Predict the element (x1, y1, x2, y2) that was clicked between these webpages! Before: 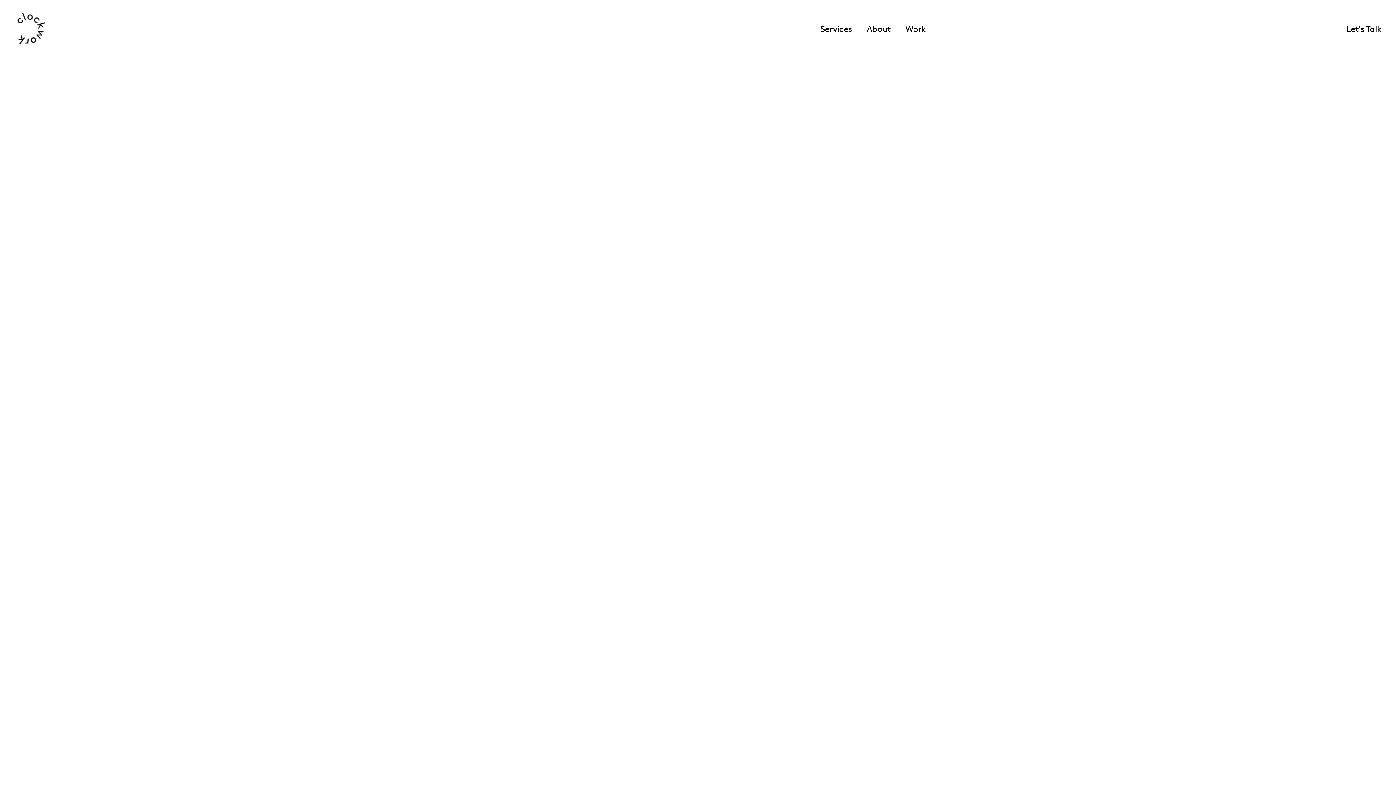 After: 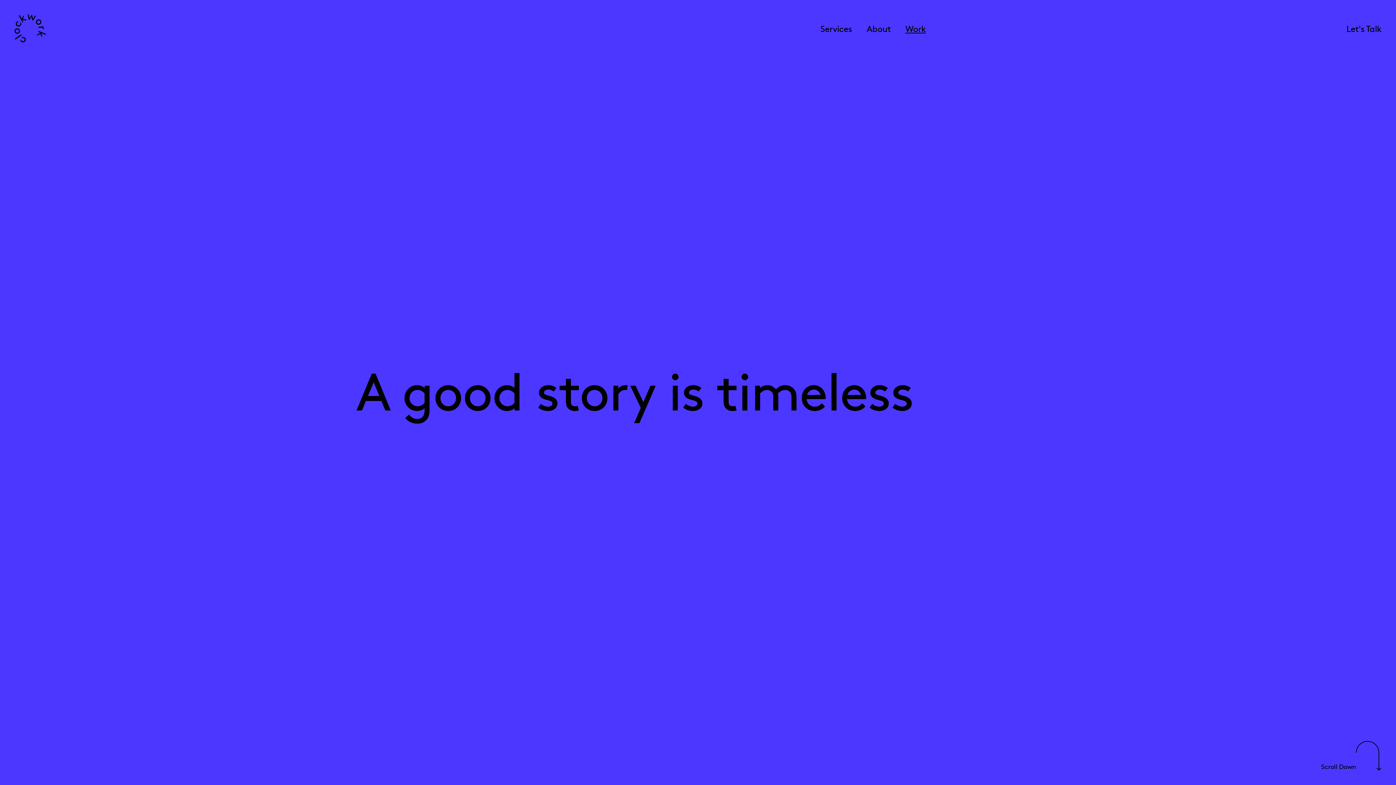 Action: label: Work bbox: (905, 24, 926, 34)